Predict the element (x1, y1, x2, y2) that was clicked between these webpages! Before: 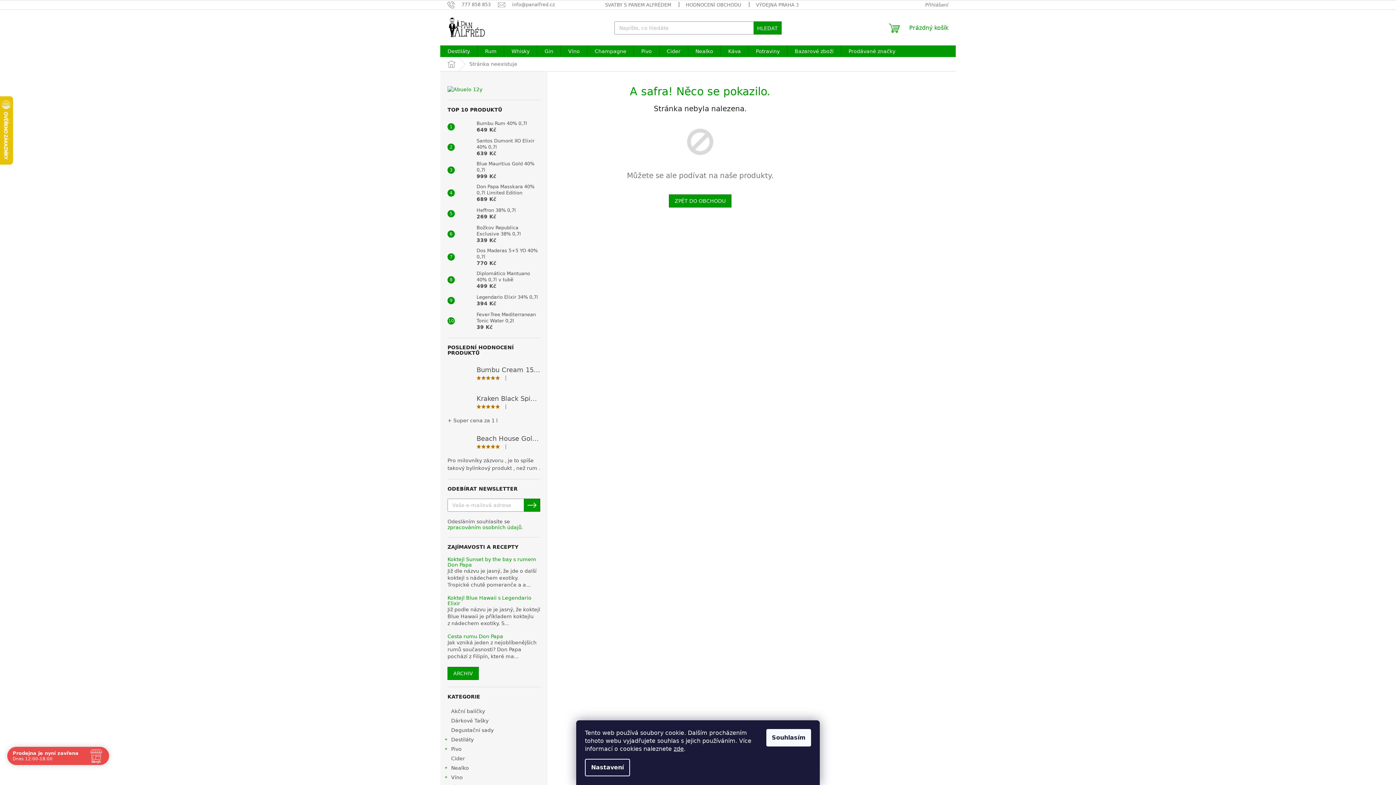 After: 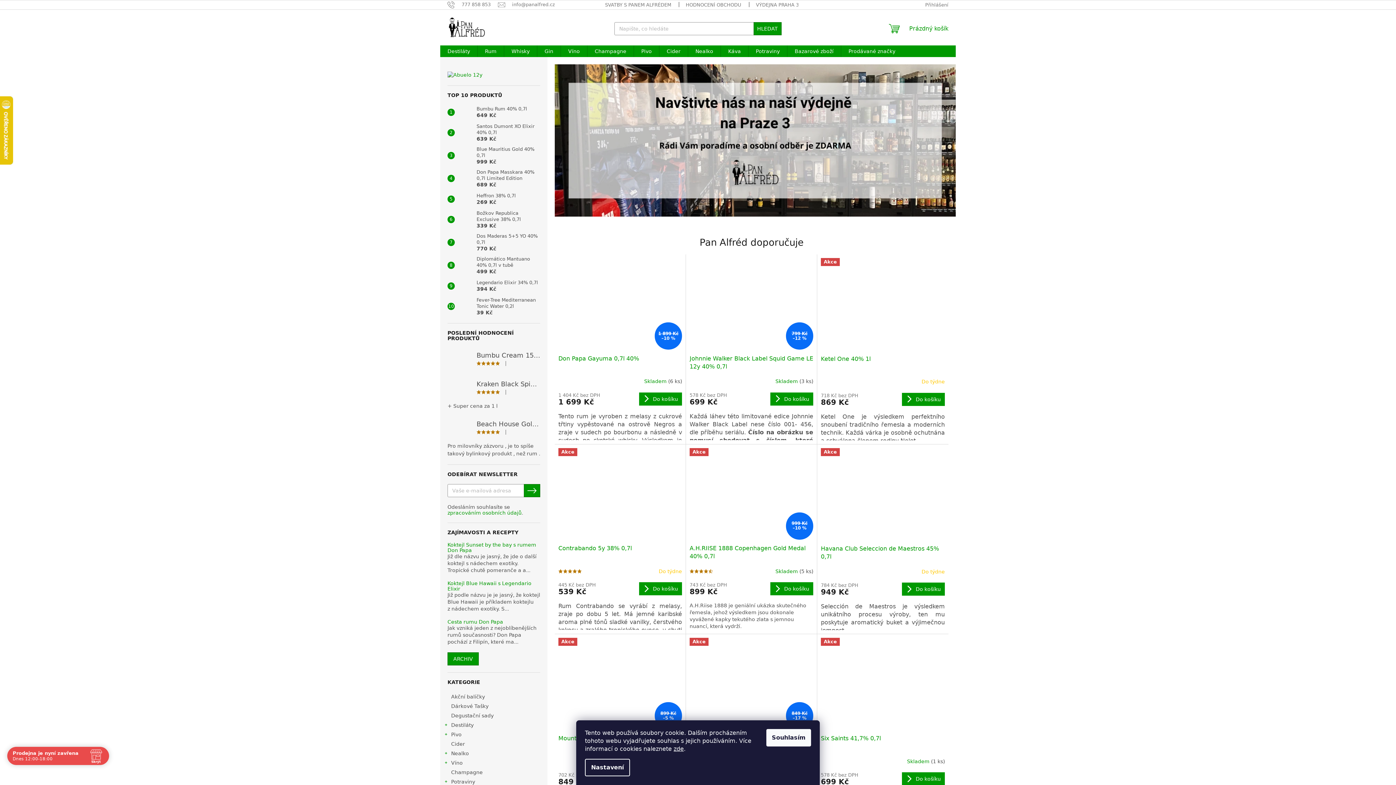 Action: bbox: (447, 16, 486, 38)